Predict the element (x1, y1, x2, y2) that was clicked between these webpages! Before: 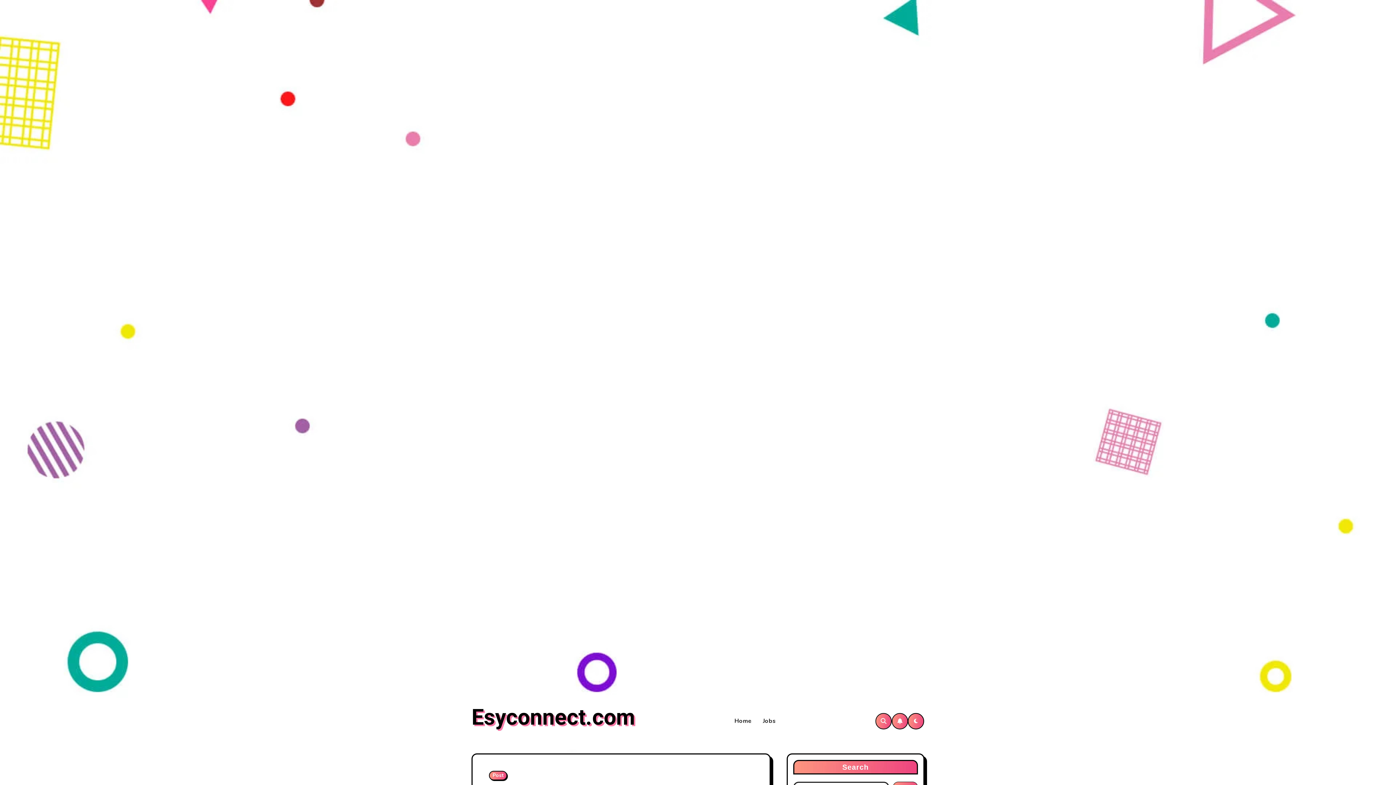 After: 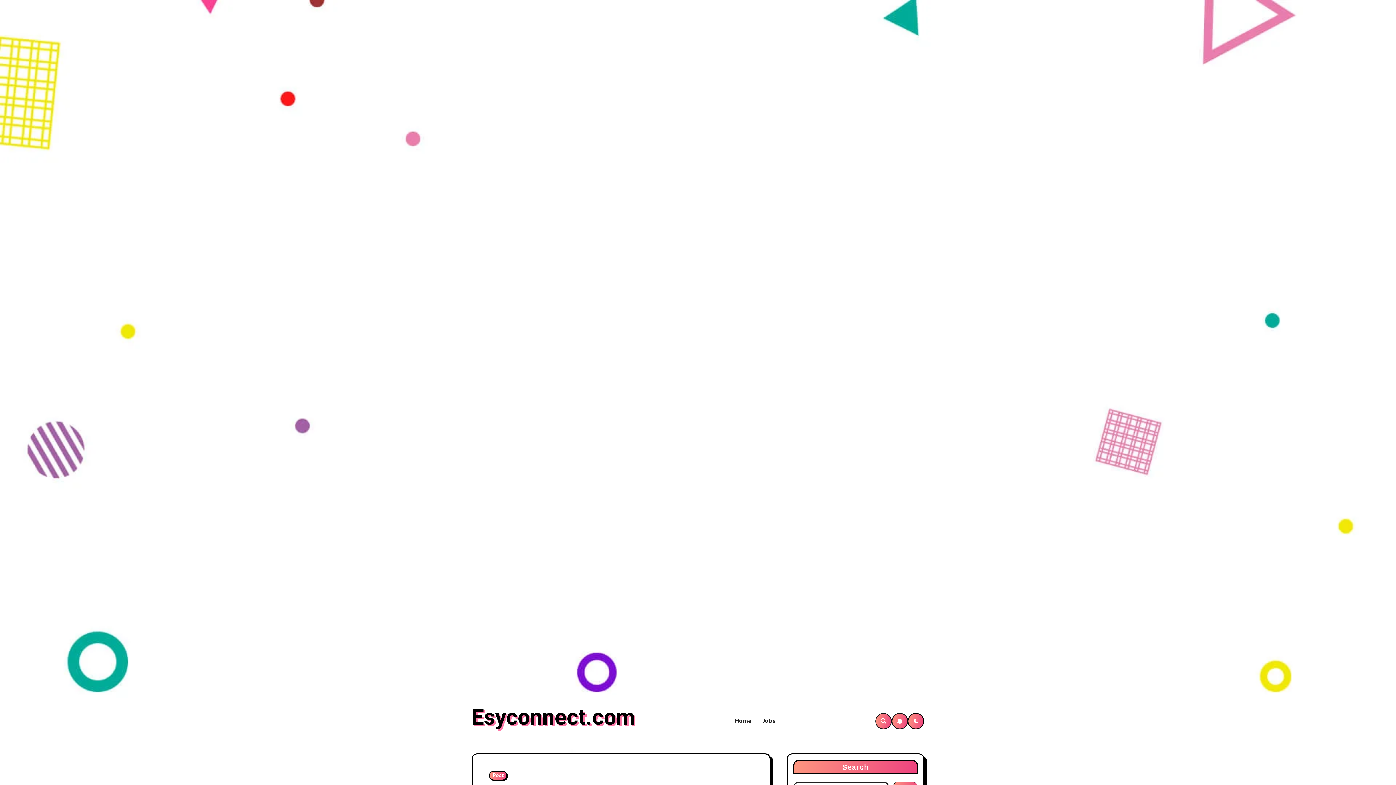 Action: label: Esyconnect.com bbox: (471, 702, 635, 734)